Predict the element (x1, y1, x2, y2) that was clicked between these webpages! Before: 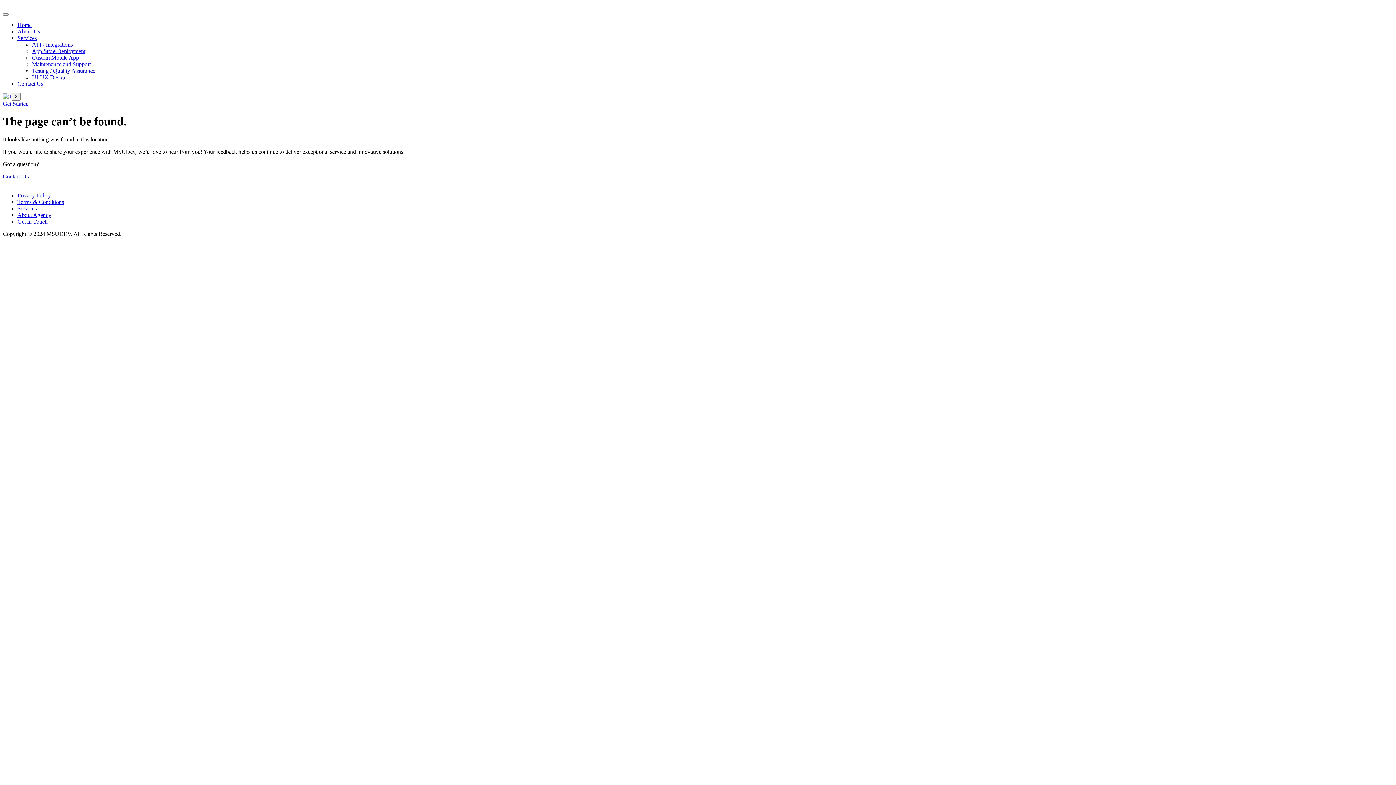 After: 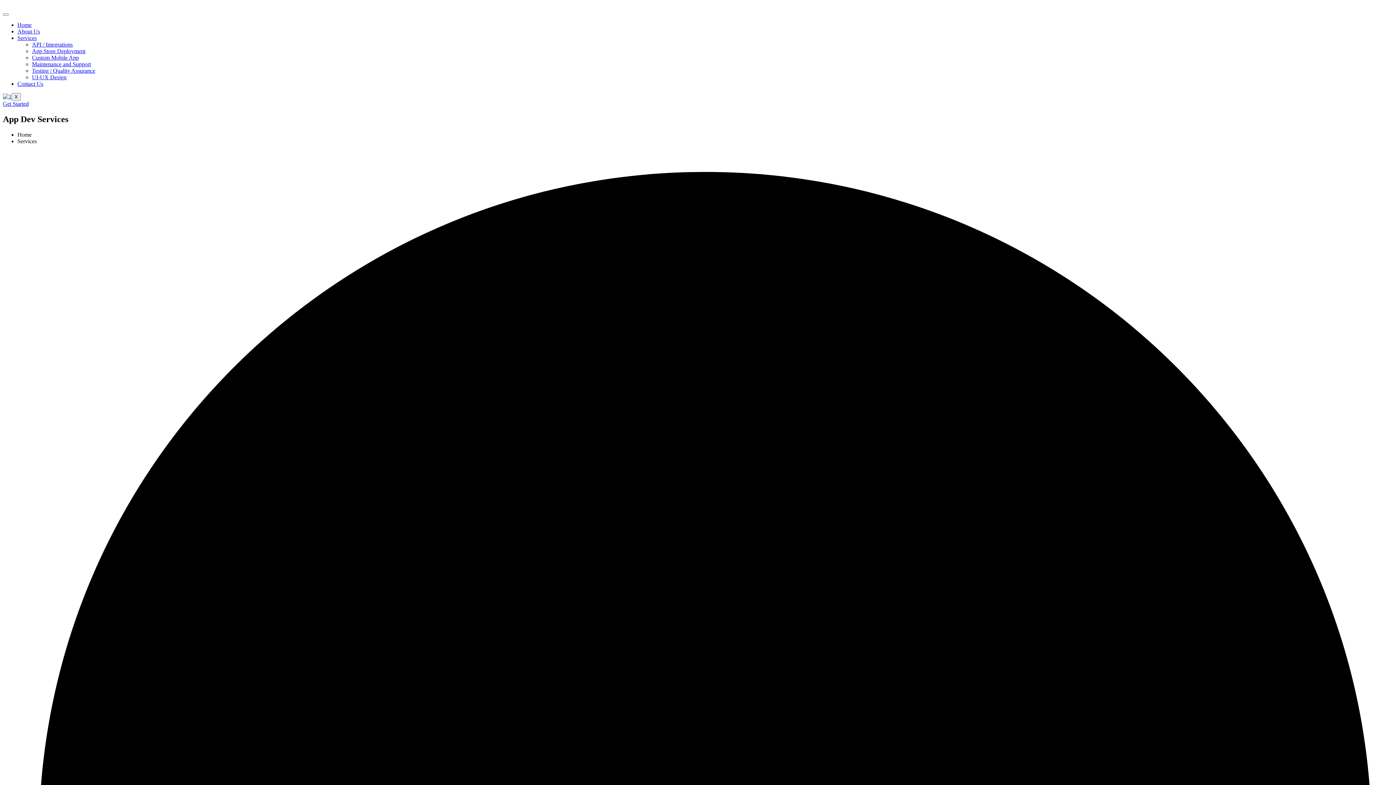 Action: label: Services bbox: (17, 205, 36, 211)